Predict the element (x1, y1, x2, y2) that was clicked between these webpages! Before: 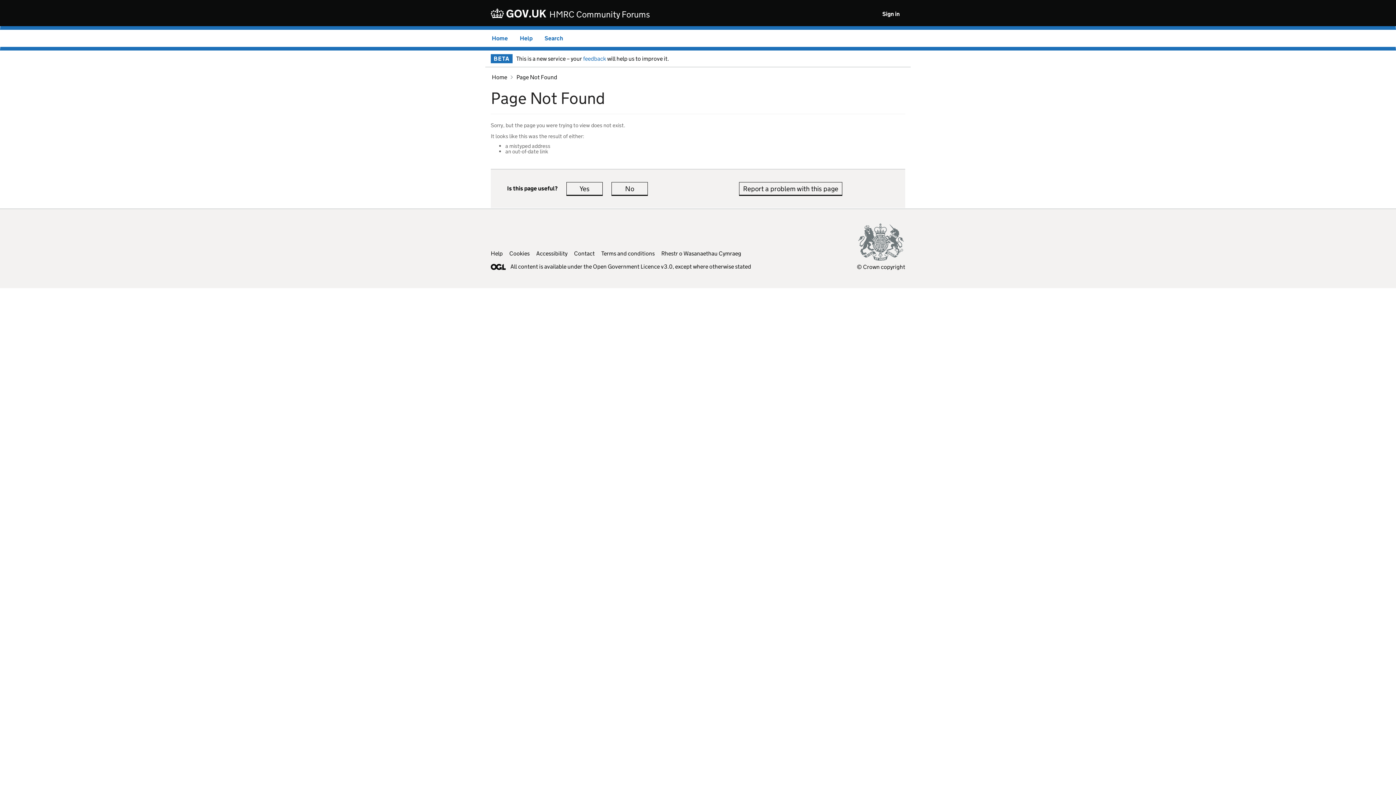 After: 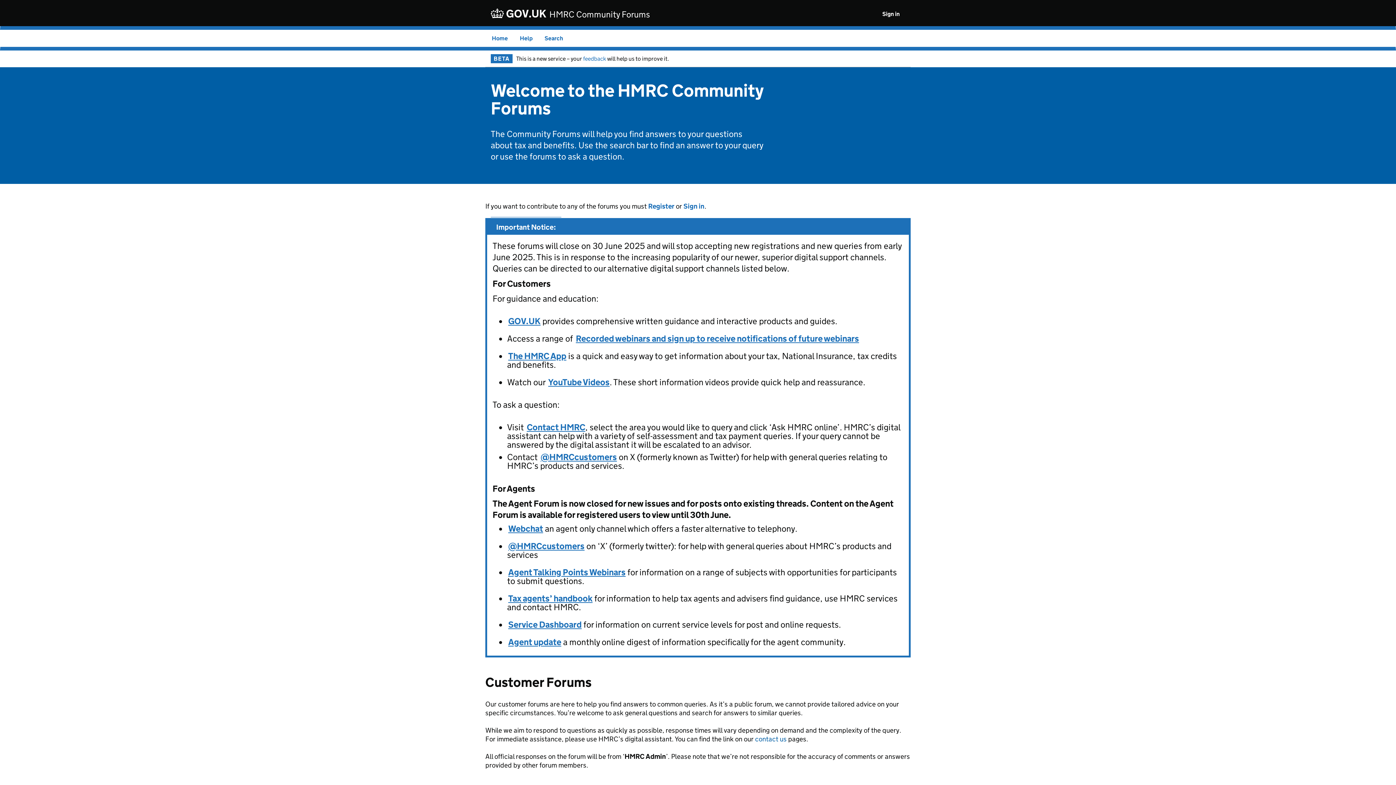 Action: label: Home bbox: (492, 34, 508, 41)